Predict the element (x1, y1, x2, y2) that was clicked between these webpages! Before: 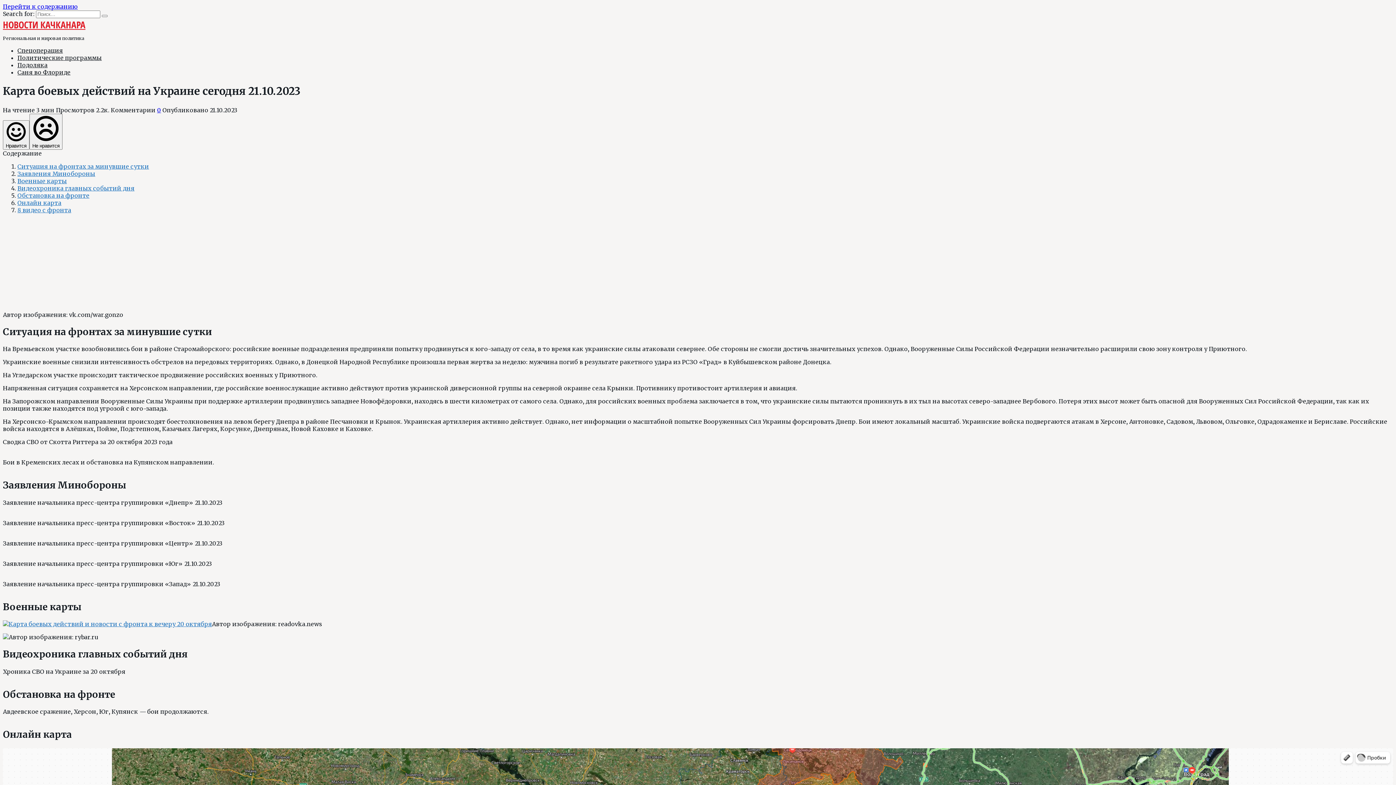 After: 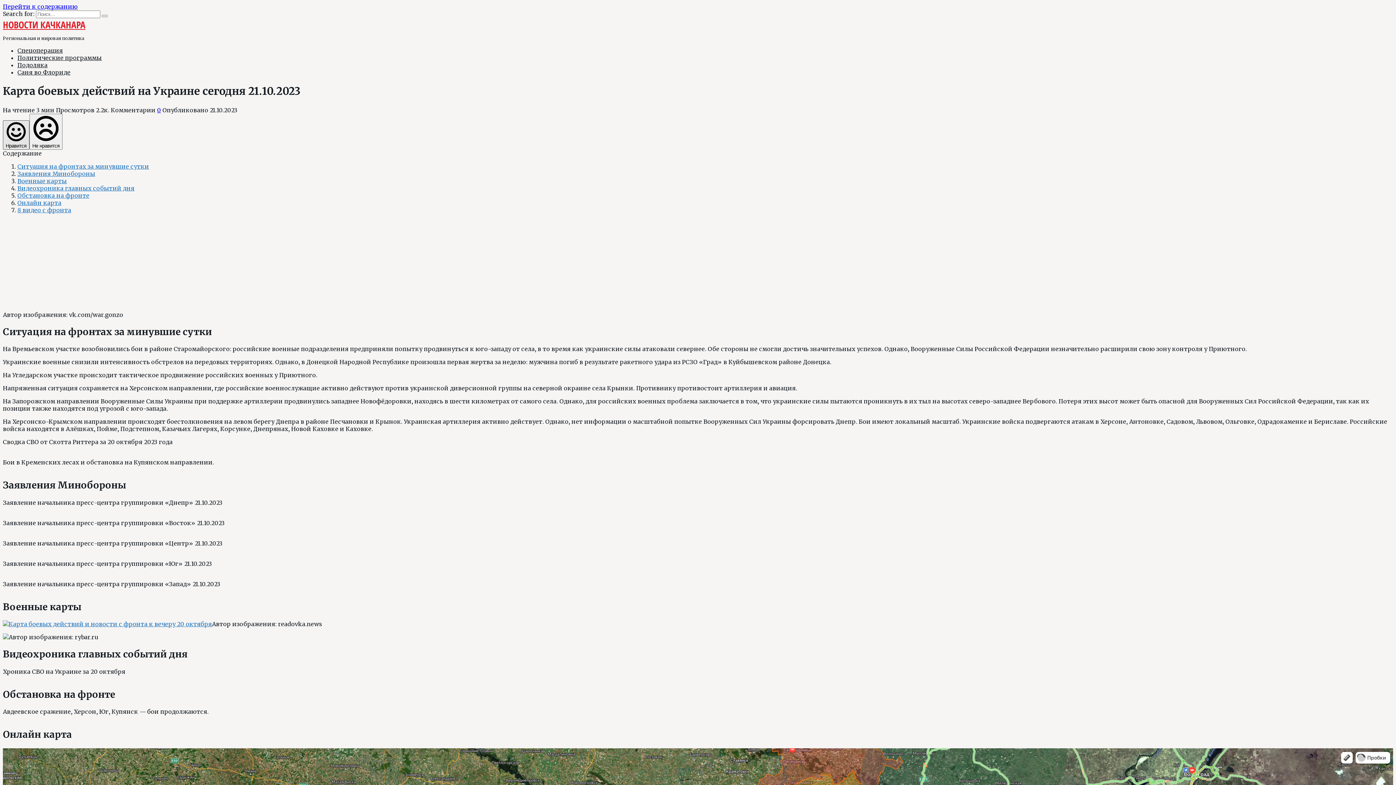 Action: label: Нравится bbox: (2, 120, 29, 149)